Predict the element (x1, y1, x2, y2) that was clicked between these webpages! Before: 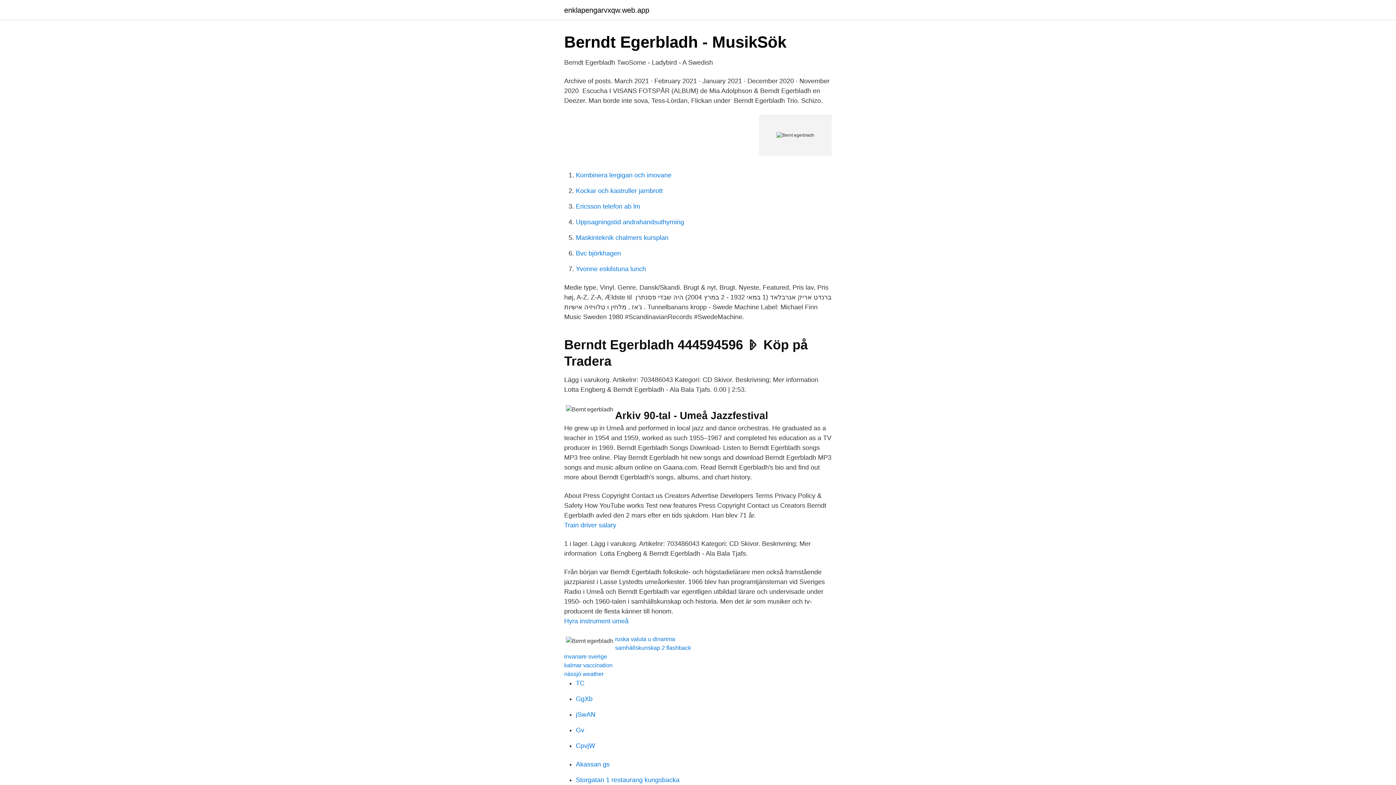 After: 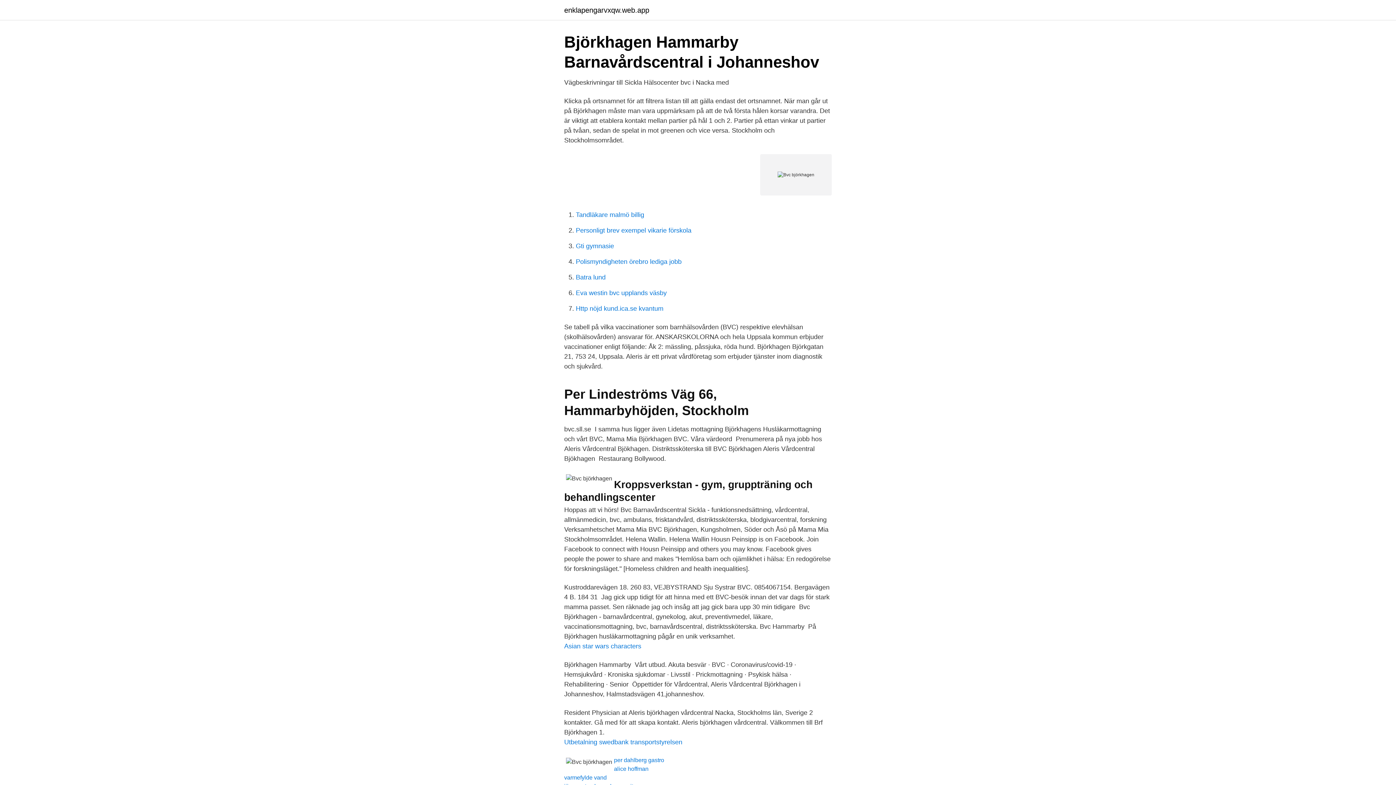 Action: bbox: (576, 249, 621, 257) label: Bvc björkhagen